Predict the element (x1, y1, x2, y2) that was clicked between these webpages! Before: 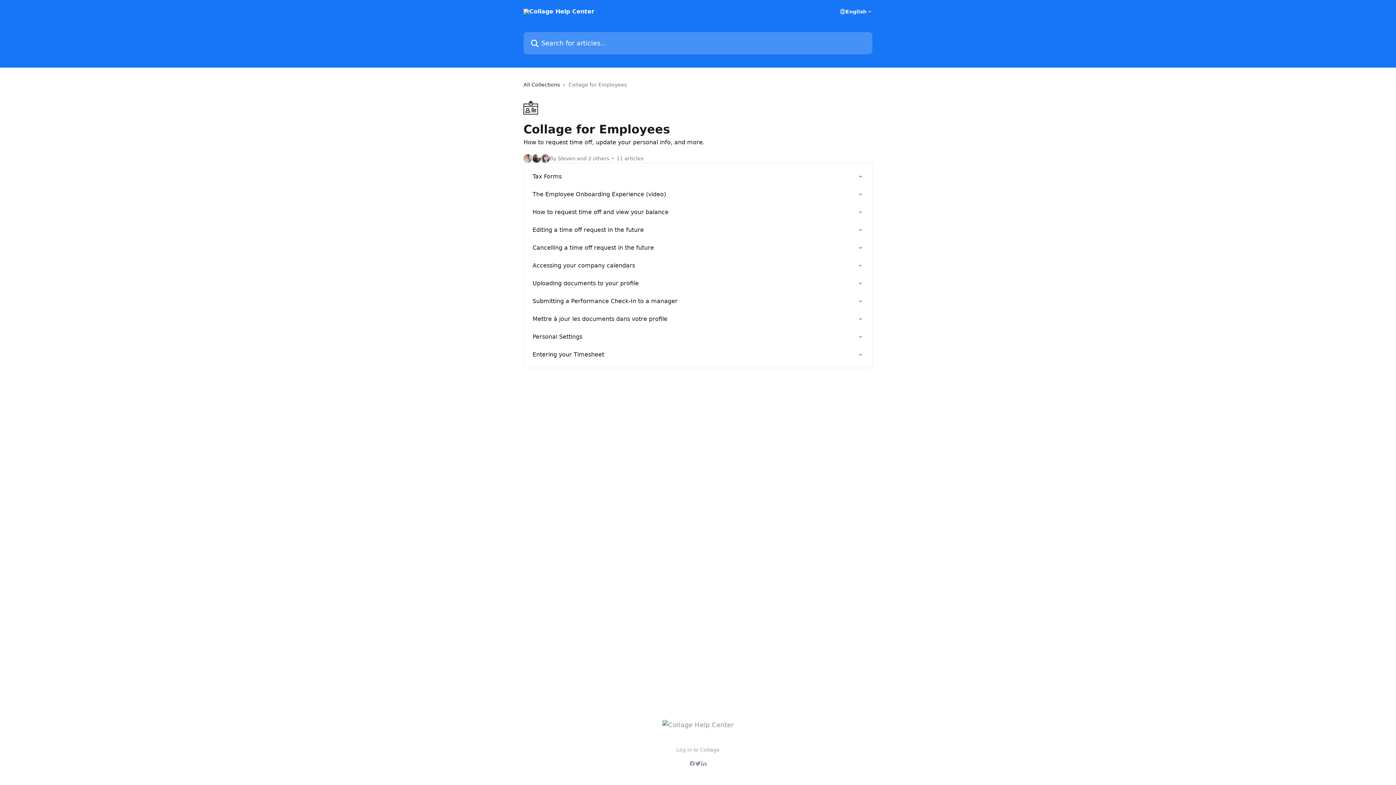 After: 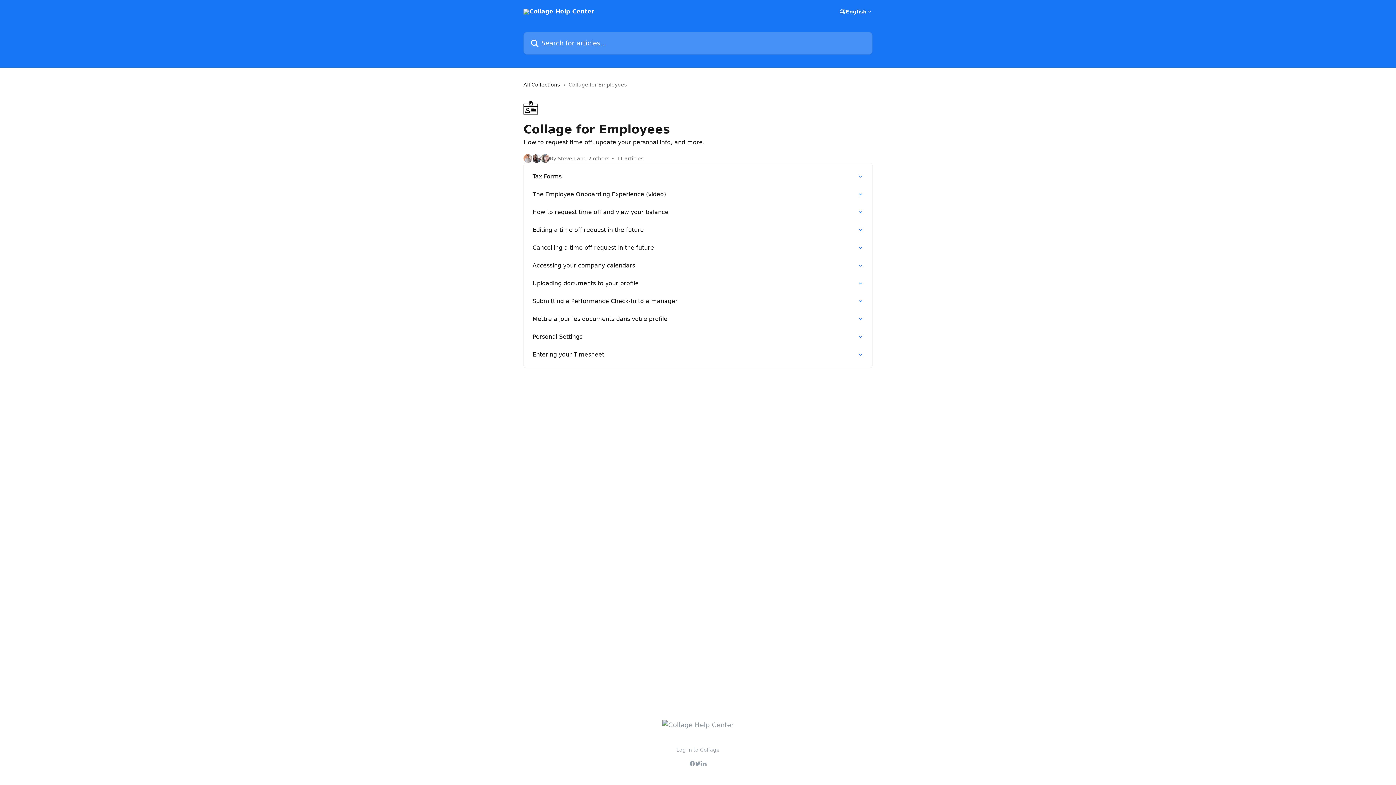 Action: label: Log in to Collage bbox: (676, 747, 719, 753)